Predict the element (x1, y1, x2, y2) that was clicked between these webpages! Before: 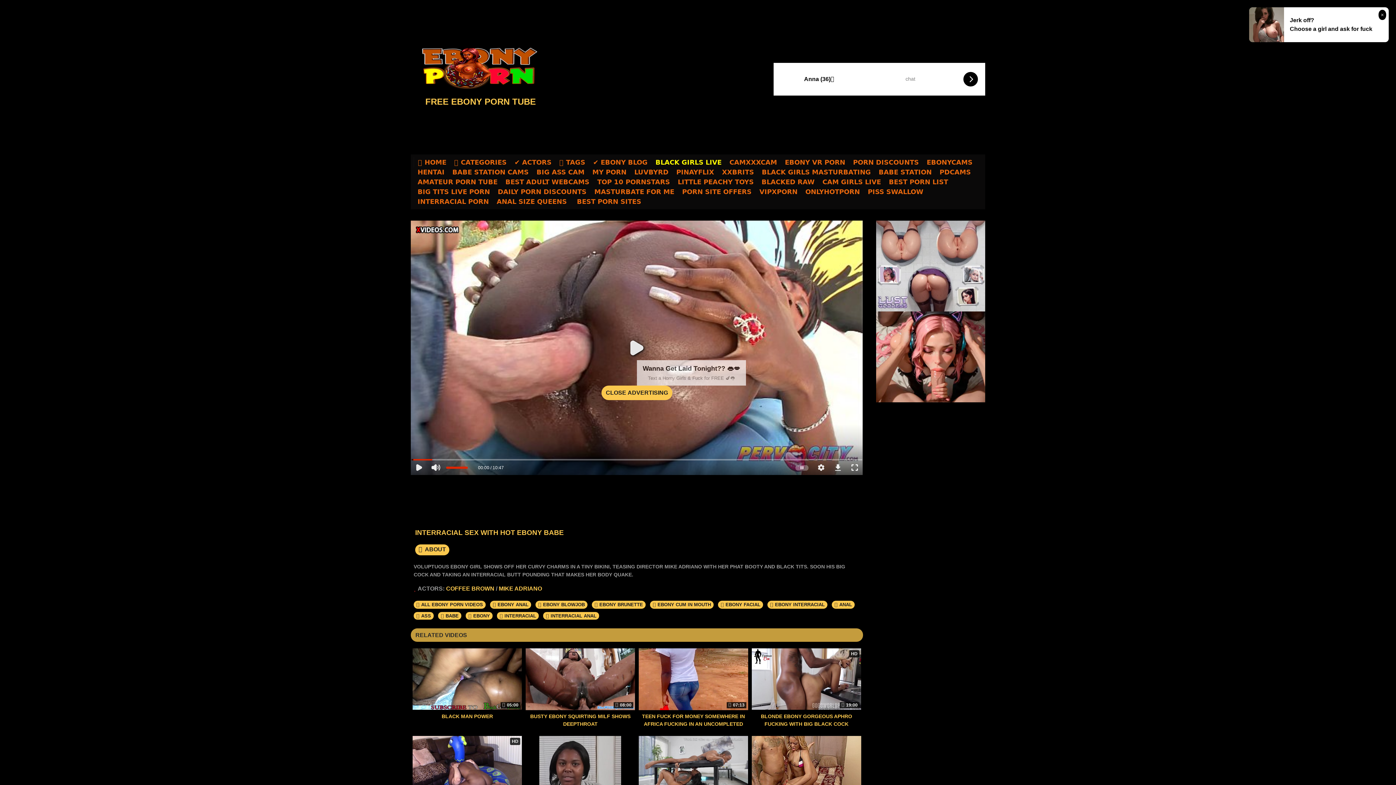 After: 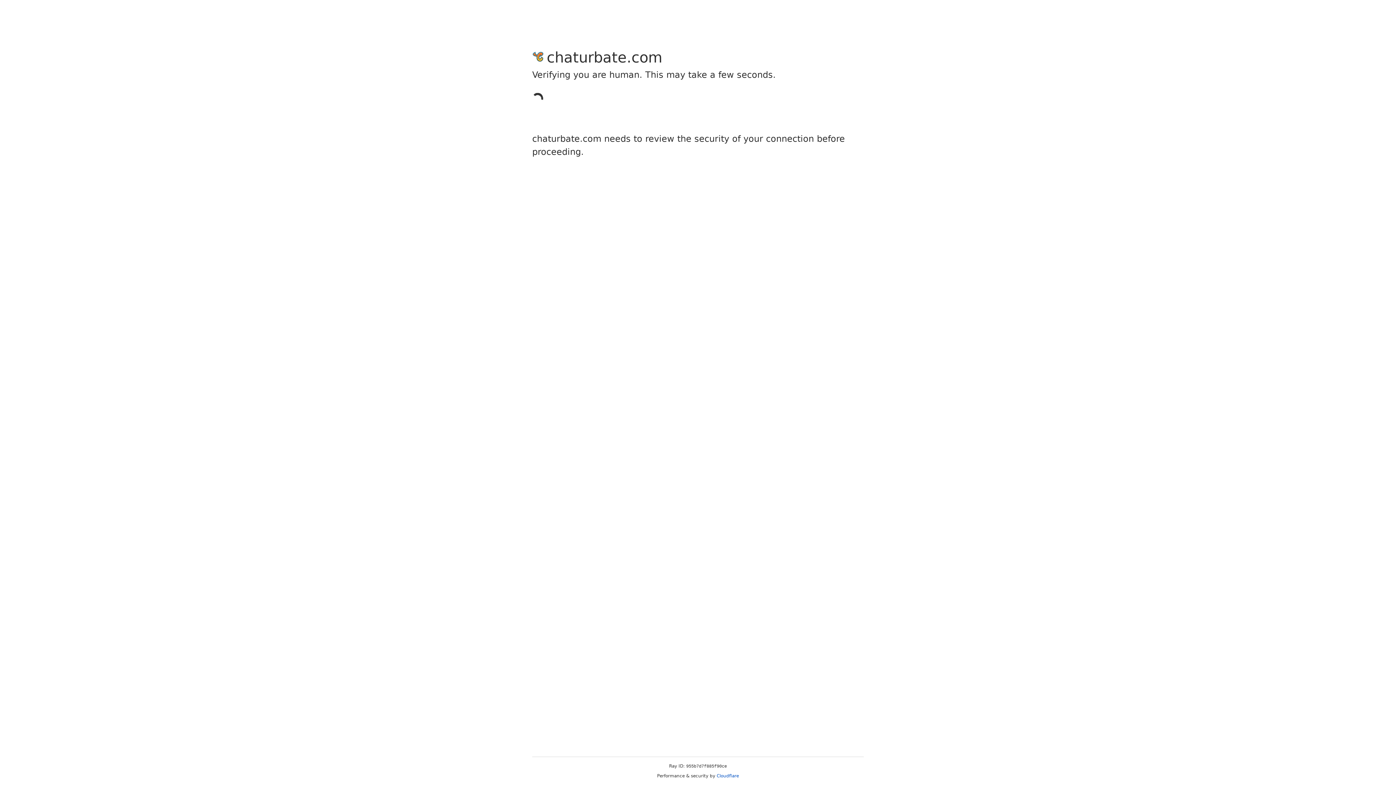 Action: bbox: (650, 601, 713, 608) label: EBONY CUM IN MOUTH